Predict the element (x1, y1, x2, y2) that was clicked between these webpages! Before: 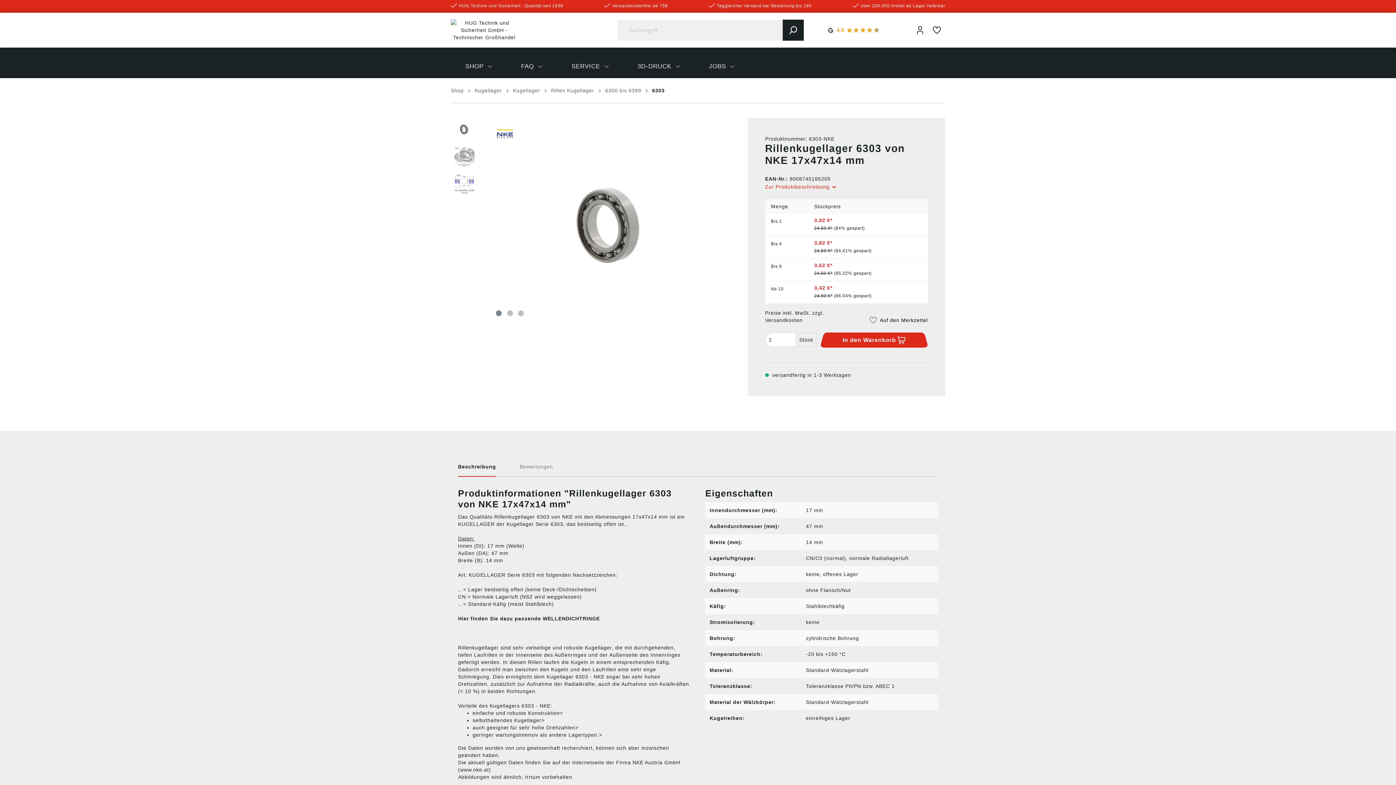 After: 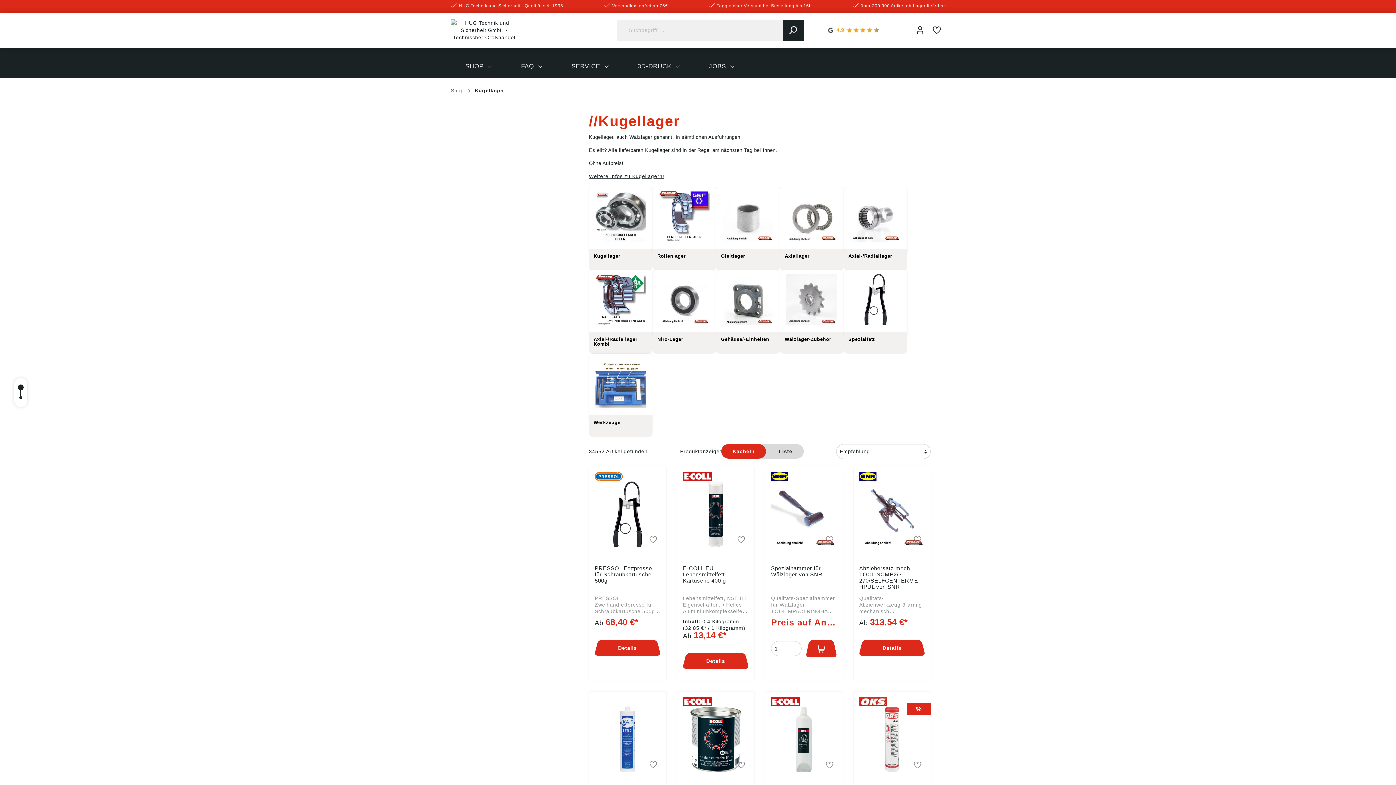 Action: bbox: (474, 87, 502, 93) label: Kugellager